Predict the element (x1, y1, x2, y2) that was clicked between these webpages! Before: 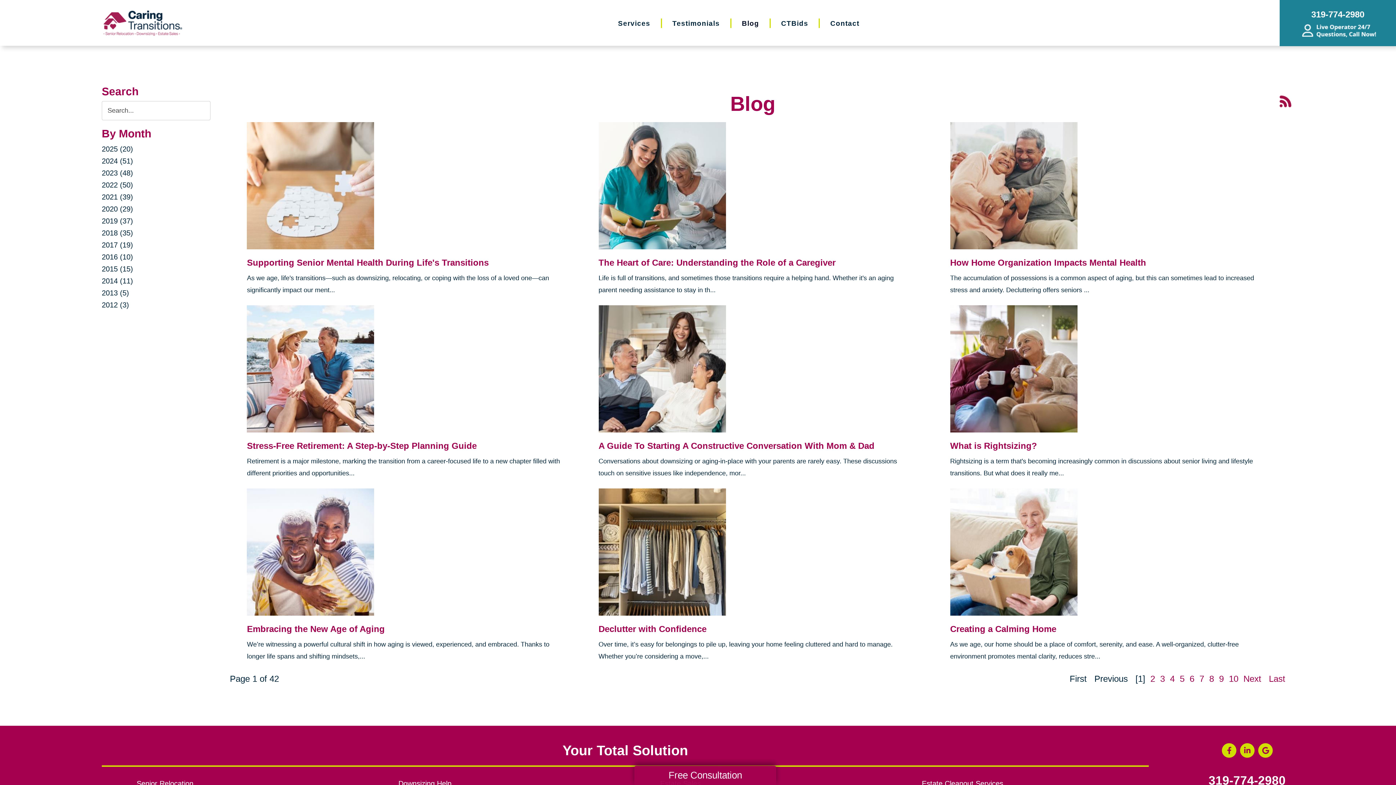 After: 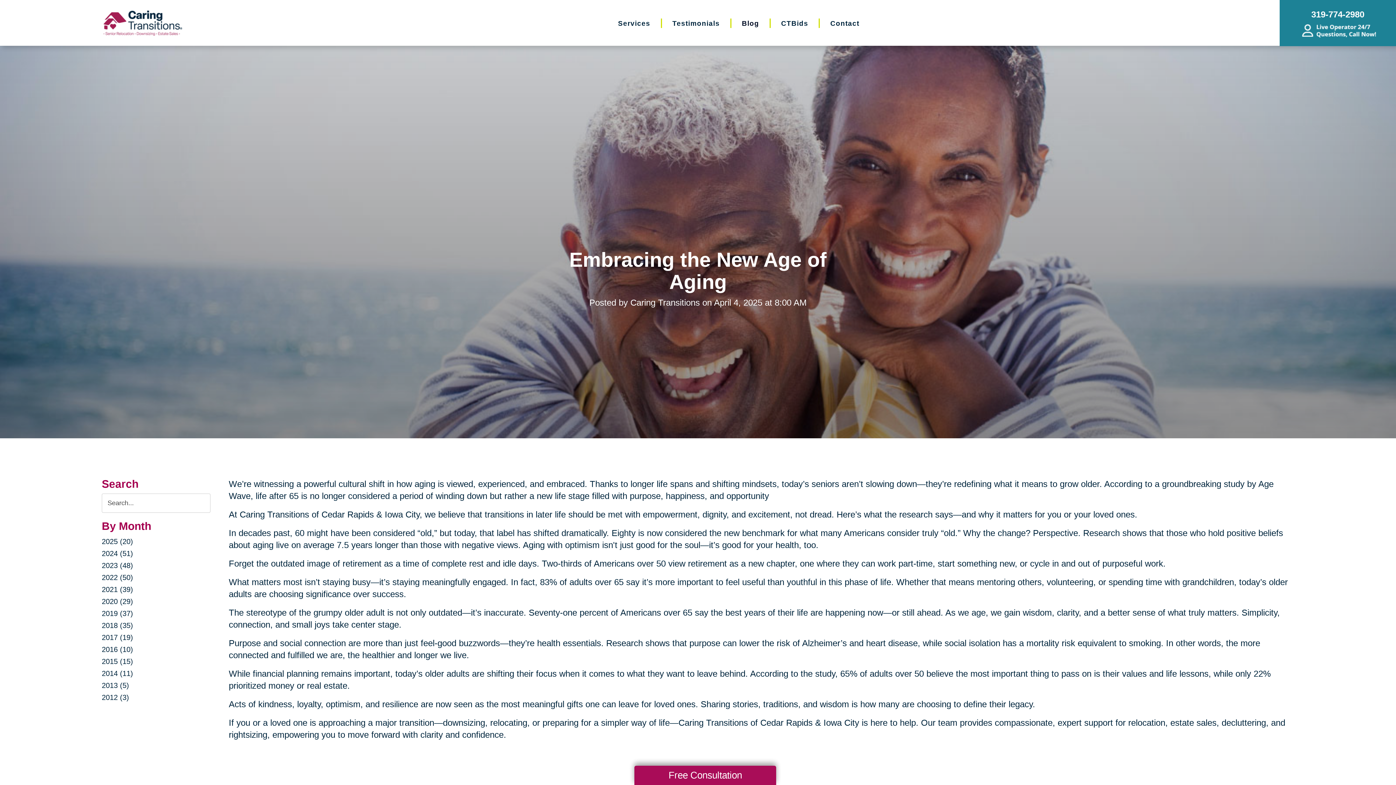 Action: bbox: (247, 624, 384, 634) label: Embracing the New Age of Aging